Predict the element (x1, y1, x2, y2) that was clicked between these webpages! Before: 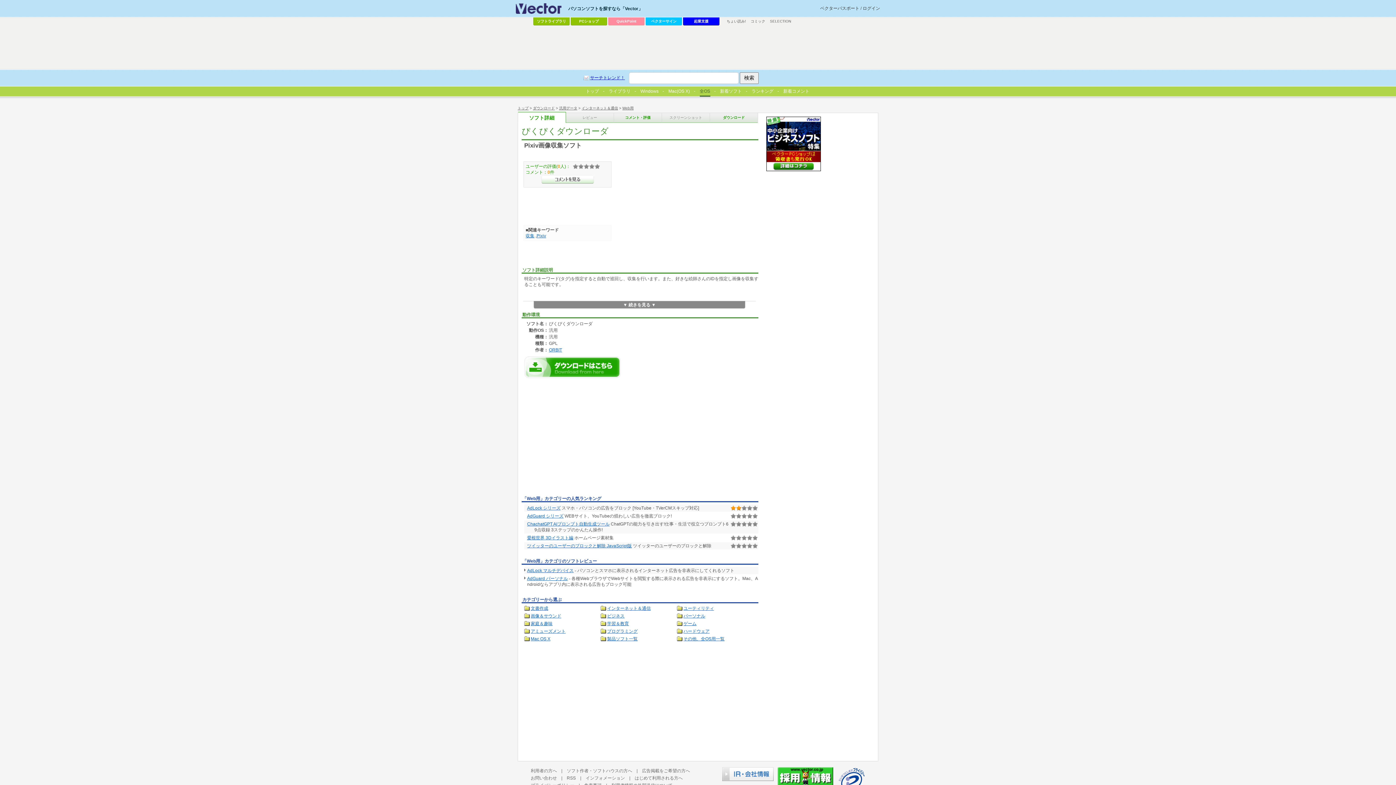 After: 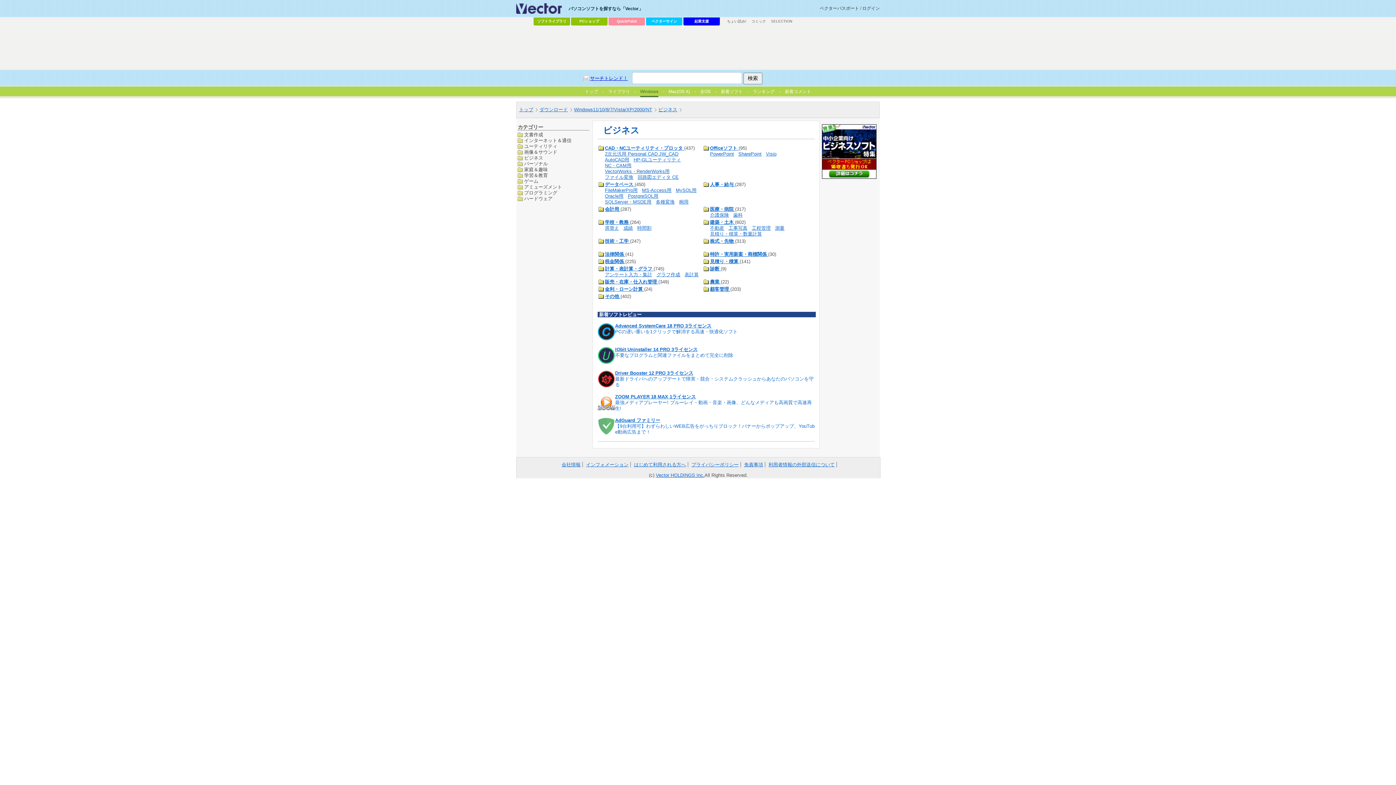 Action: label: ビジネス bbox: (600, 613, 624, 619)